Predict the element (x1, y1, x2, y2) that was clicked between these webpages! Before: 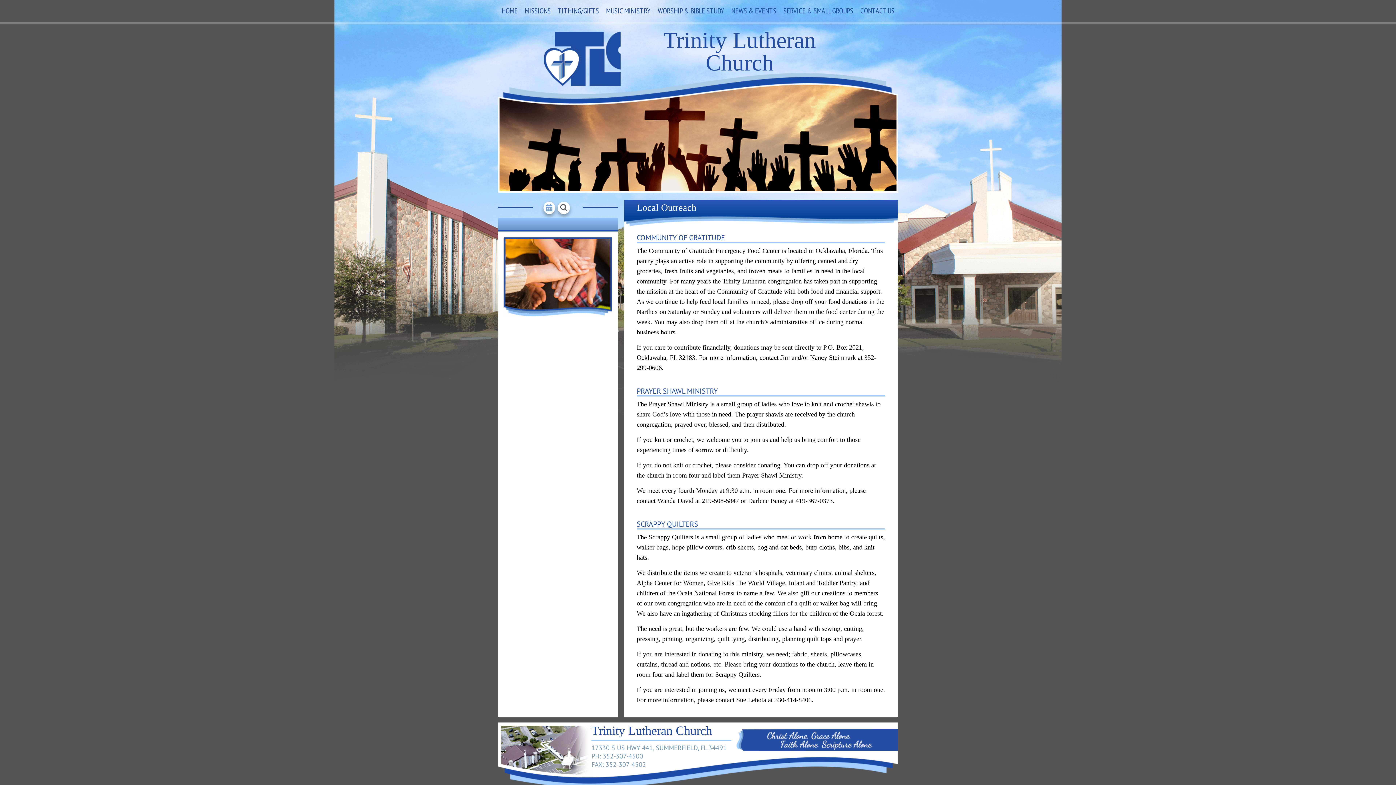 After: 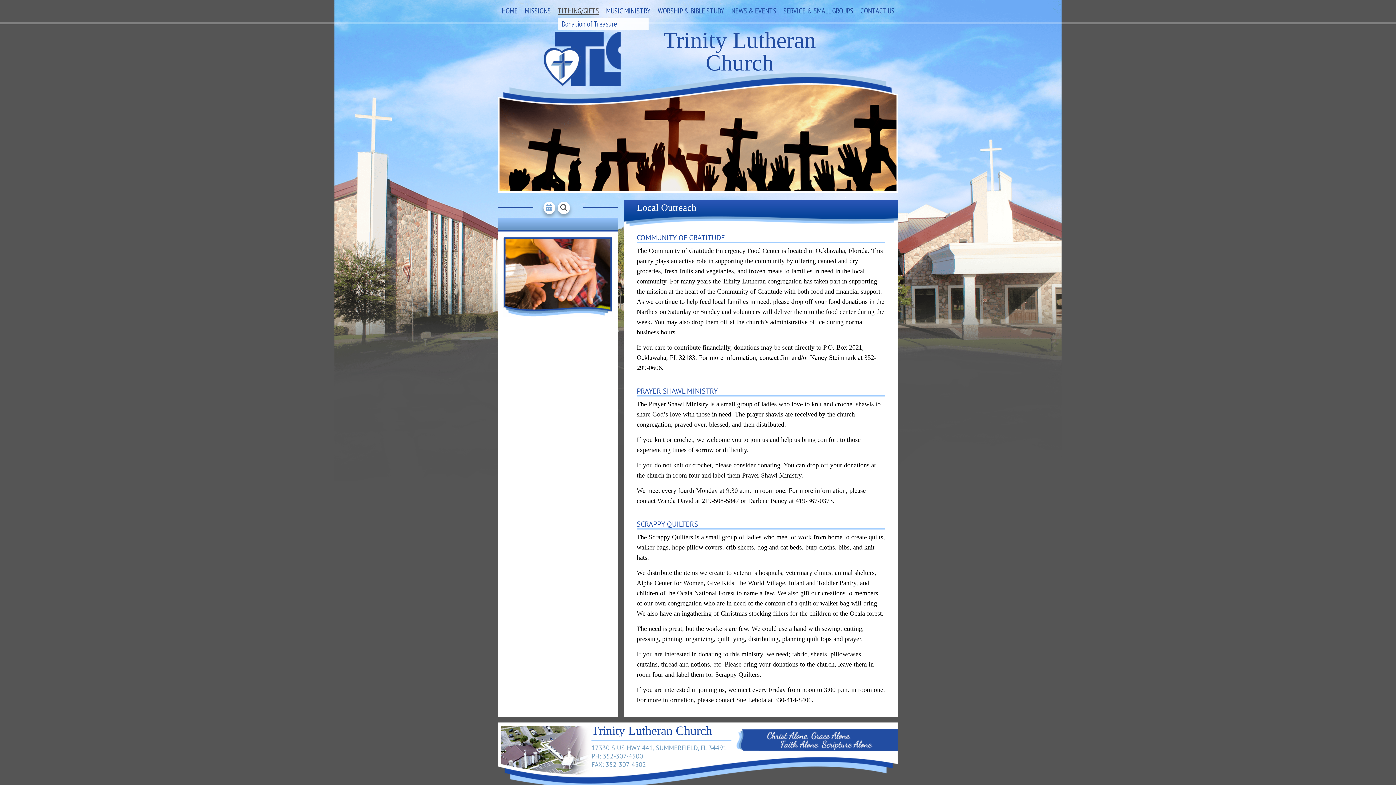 Action: bbox: (557, 3, 599, 18) label: TITHING/GIFTS